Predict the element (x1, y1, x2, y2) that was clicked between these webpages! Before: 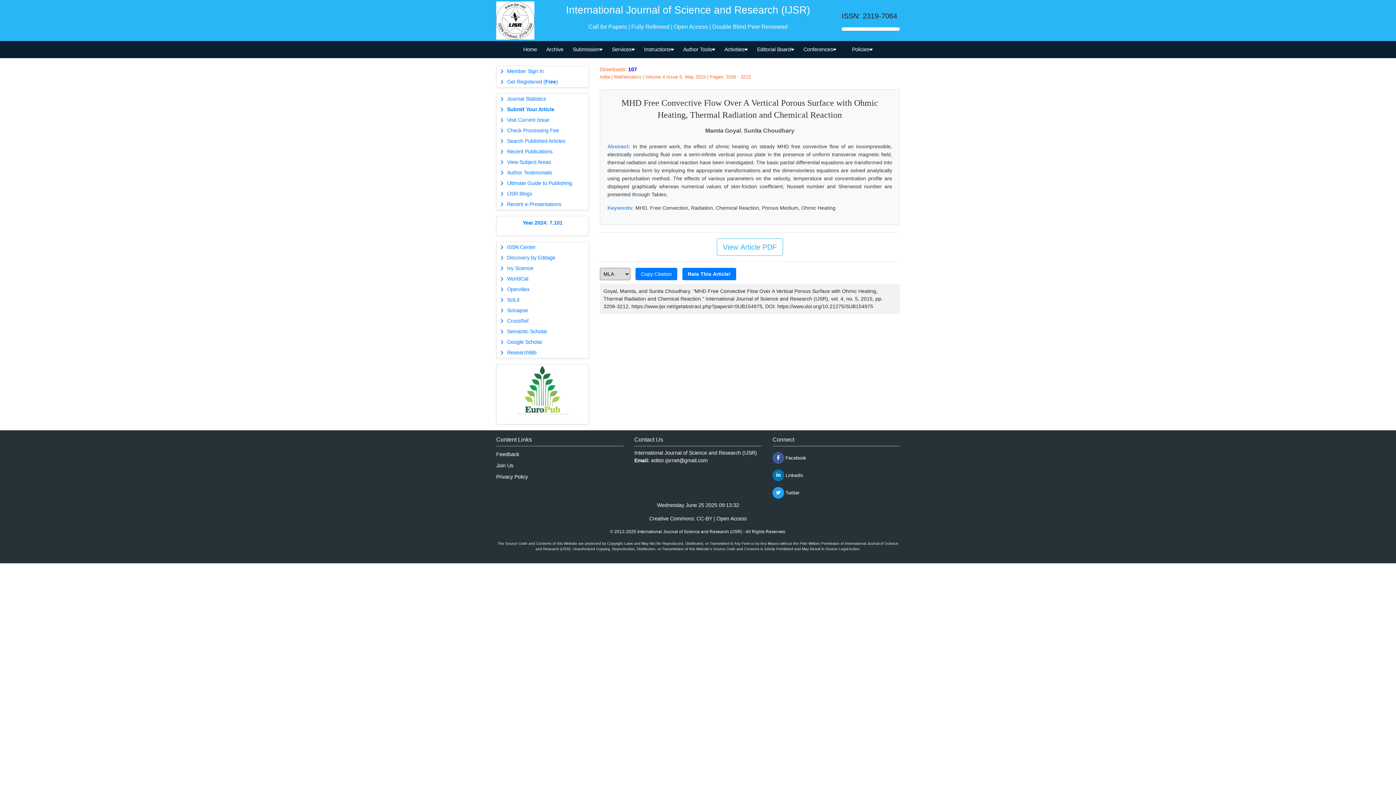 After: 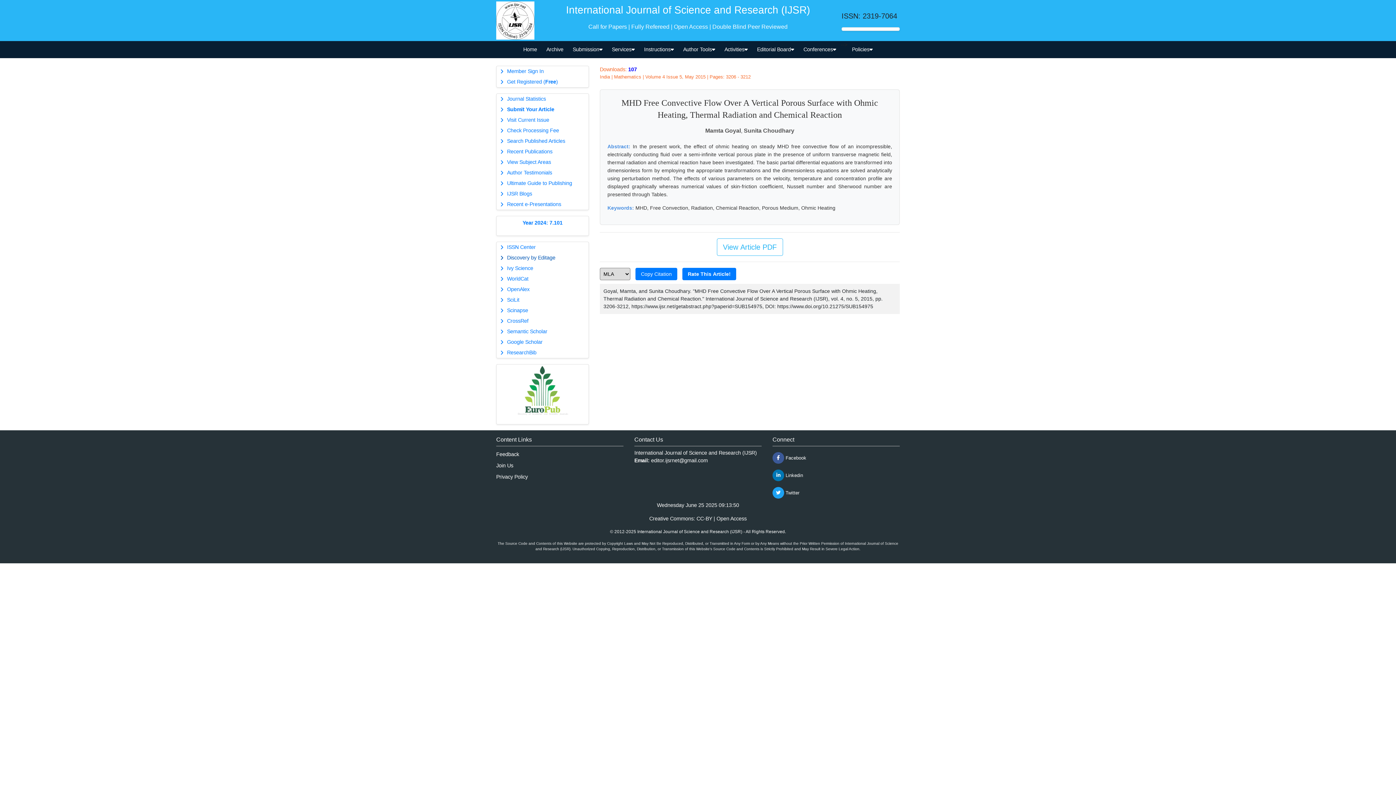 Action: label: Discovery by Editage bbox: (496, 252, 588, 263)